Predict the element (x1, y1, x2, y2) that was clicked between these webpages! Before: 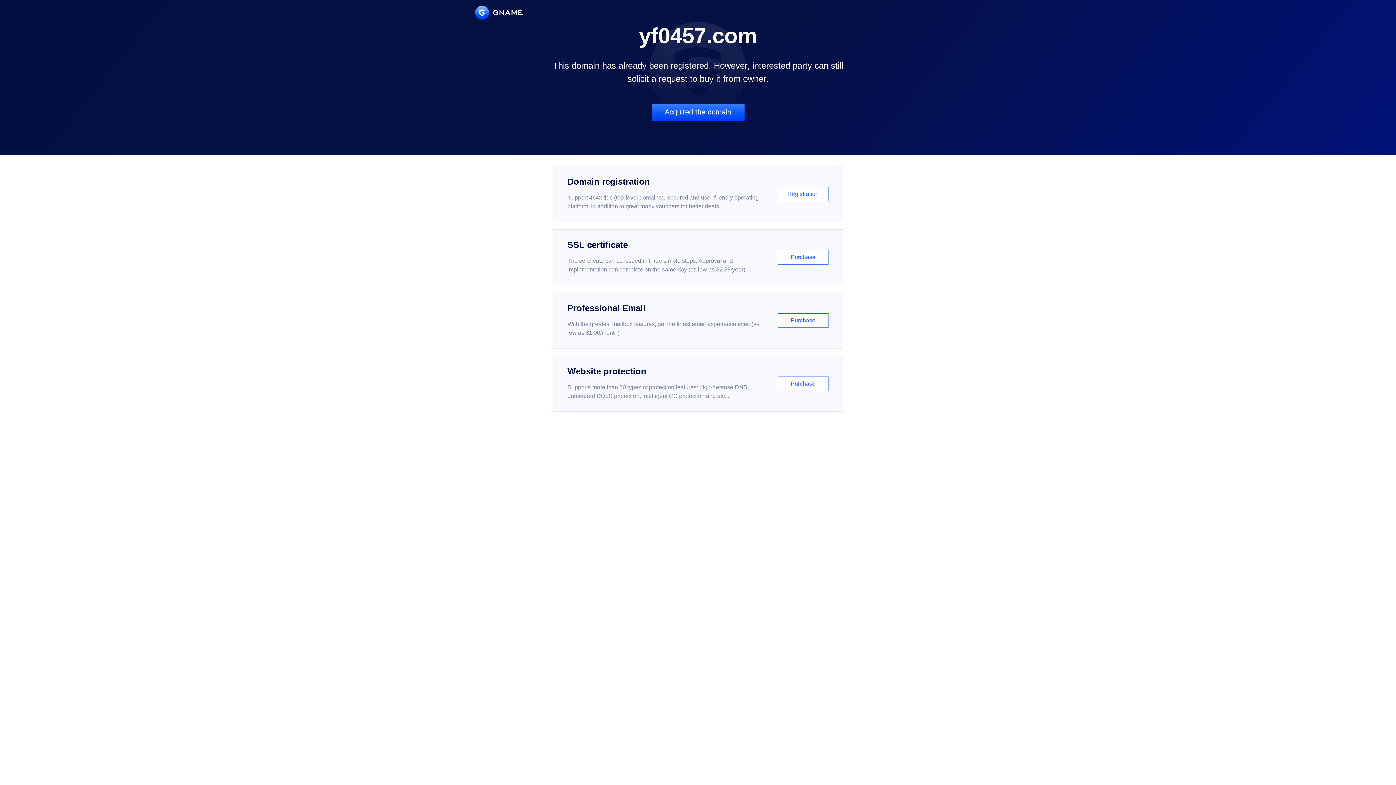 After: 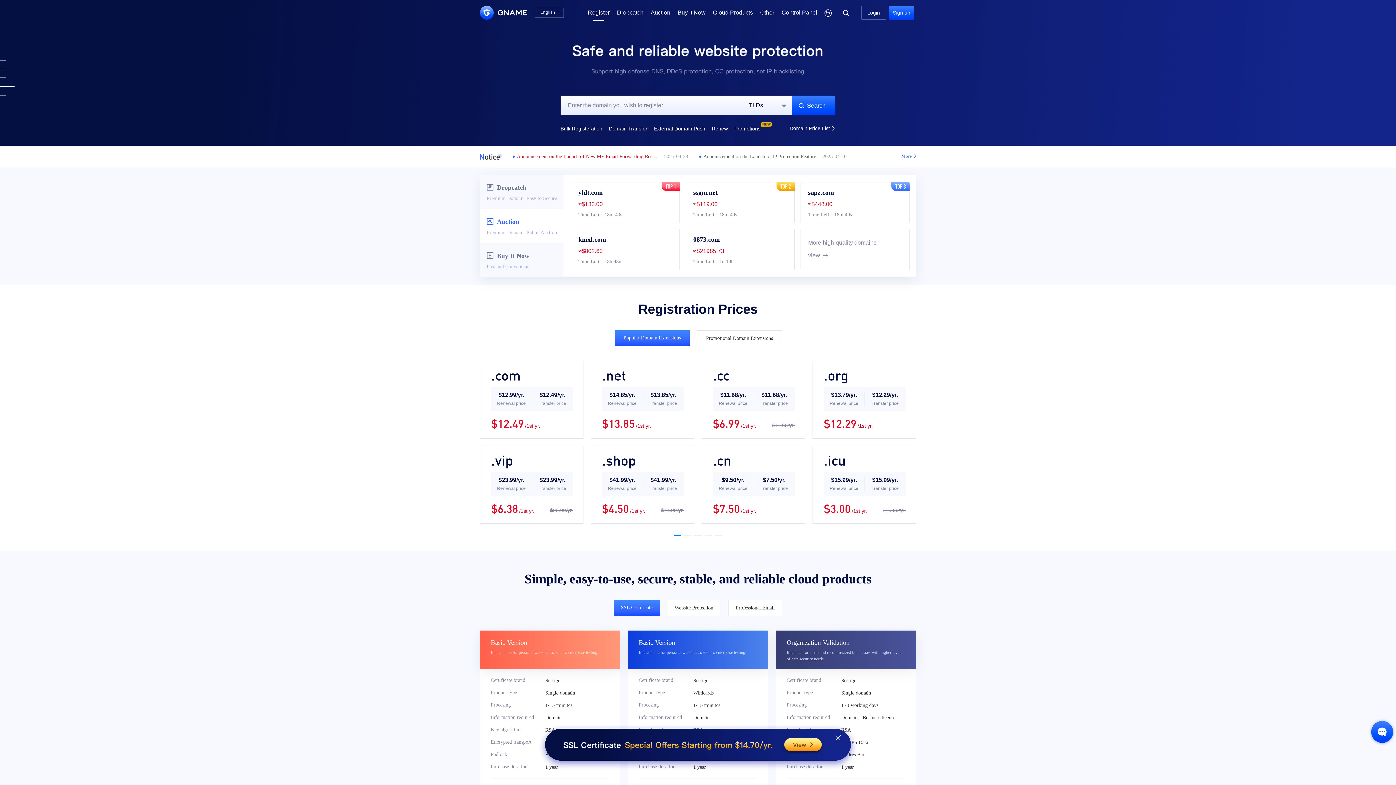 Action: label: Domain registration

Support 464x tlds (top-level domains). Secured and user-friendly operating platform, in addition to great many vouchers for better deals.

Registration bbox: (552, 166, 843, 222)